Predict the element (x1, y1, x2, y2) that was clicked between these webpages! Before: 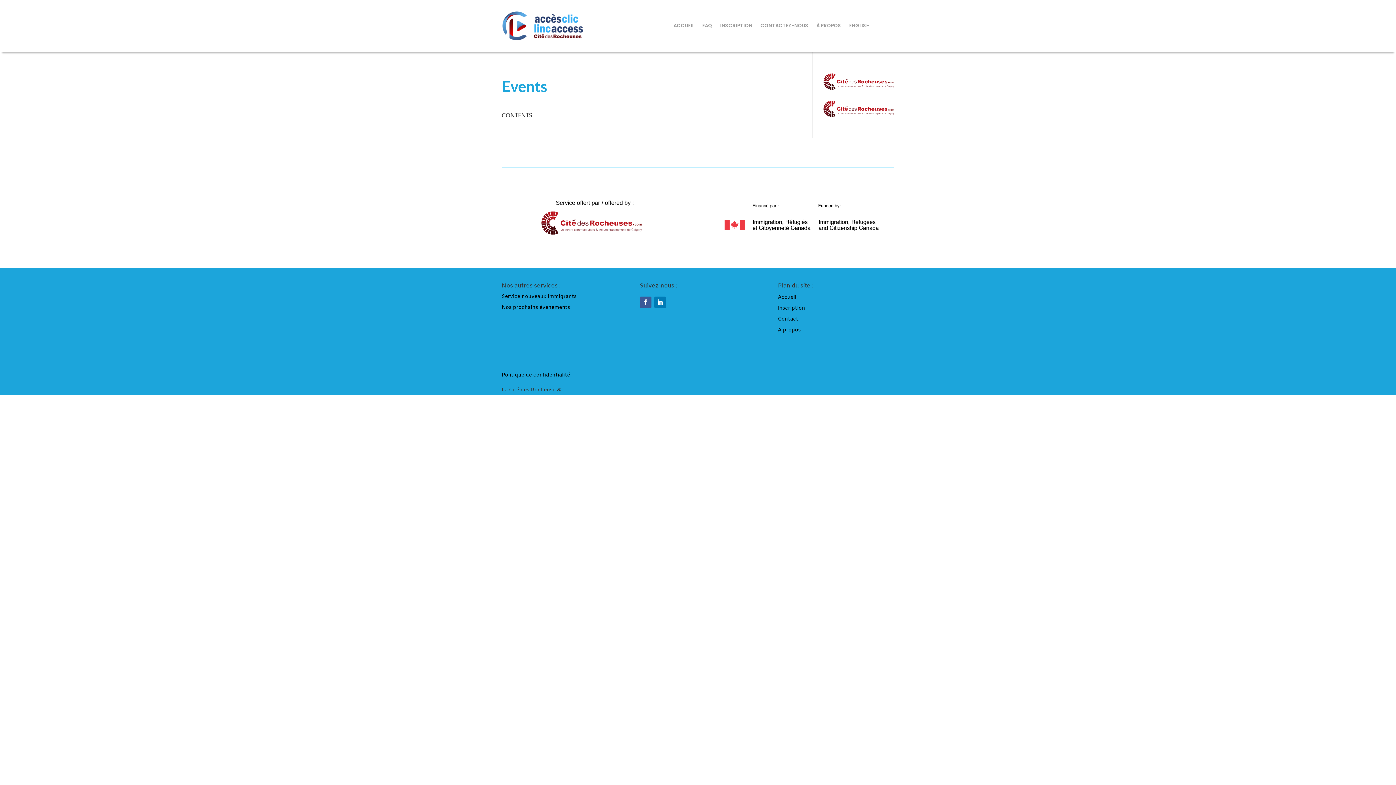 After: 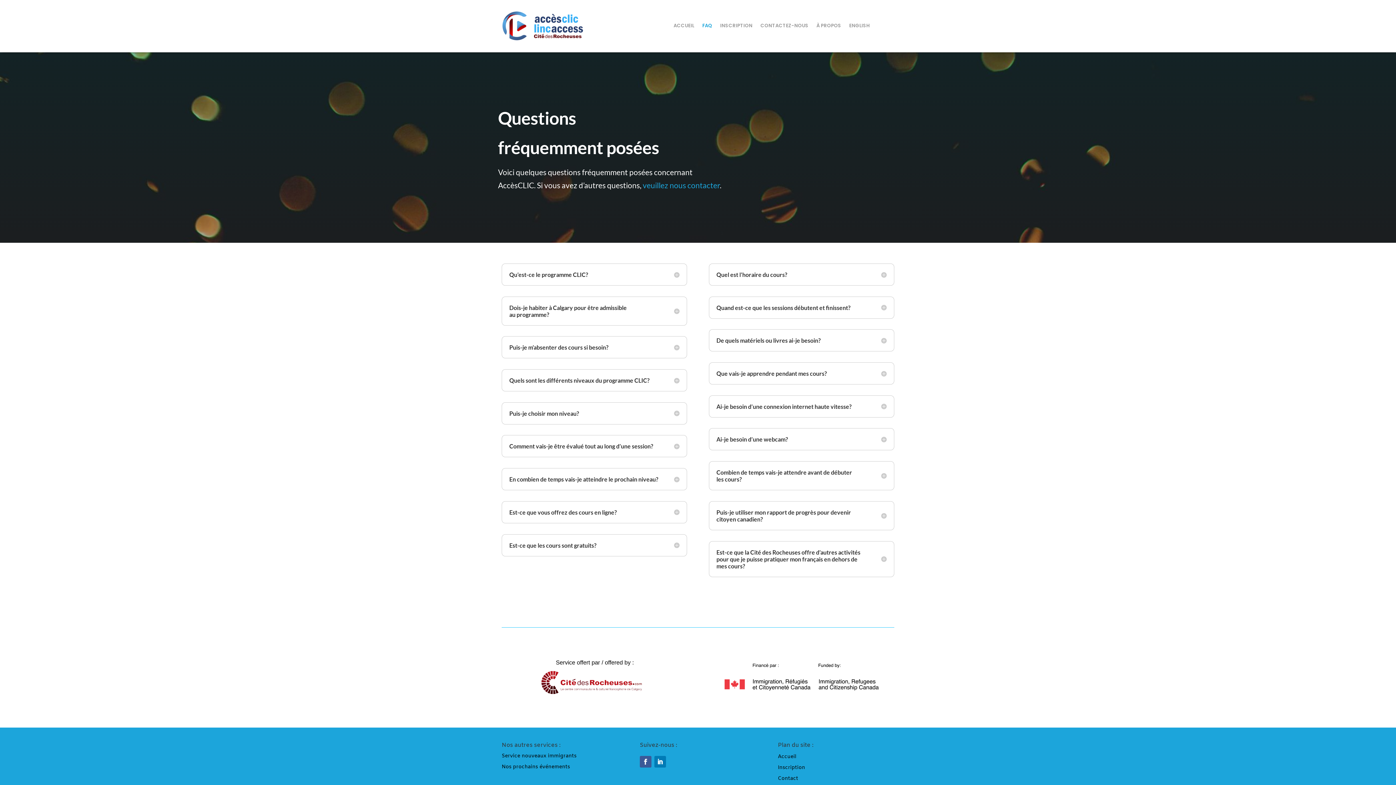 Action: label: FAQ bbox: (702, 23, 712, 31)